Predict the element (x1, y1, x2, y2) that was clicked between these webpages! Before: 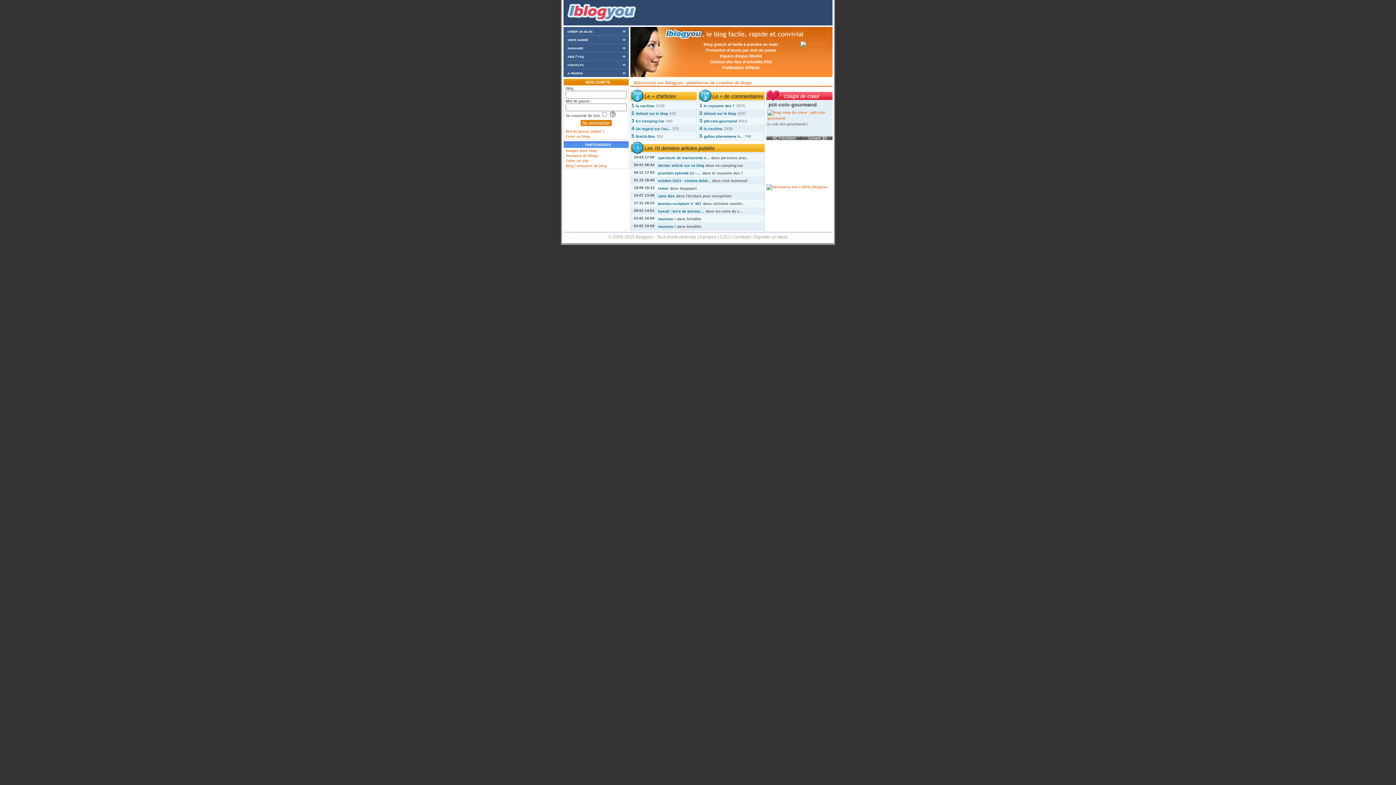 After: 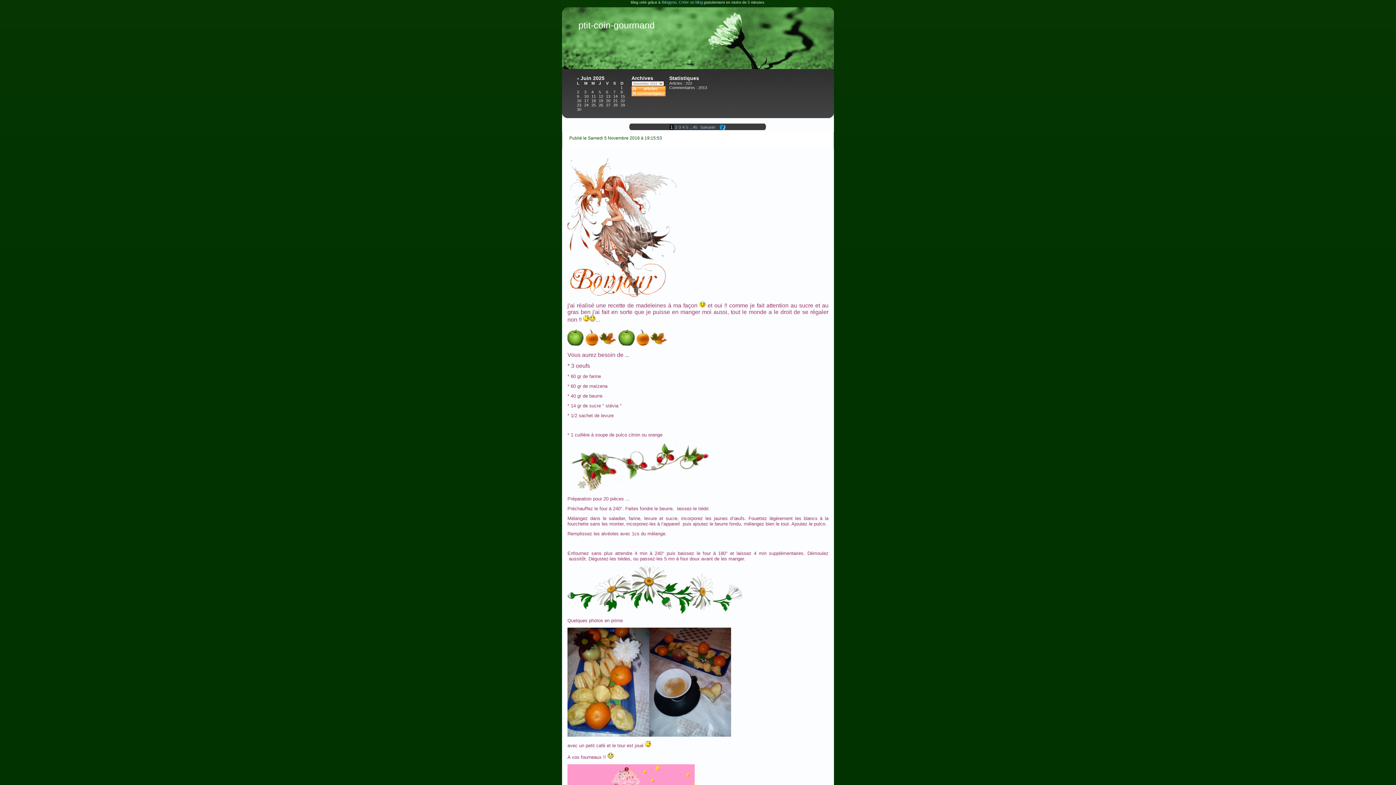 Action: bbox: (766, 116, 832, 120)